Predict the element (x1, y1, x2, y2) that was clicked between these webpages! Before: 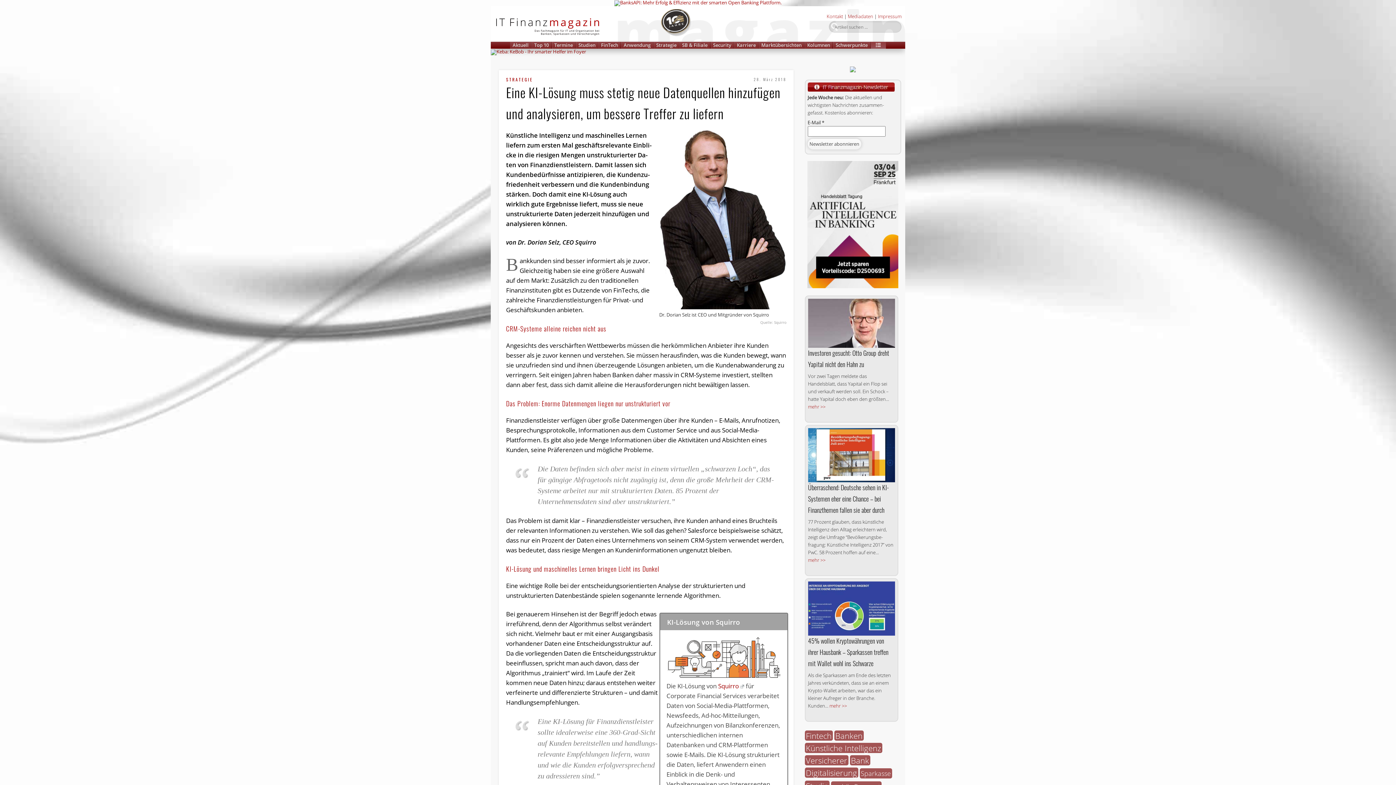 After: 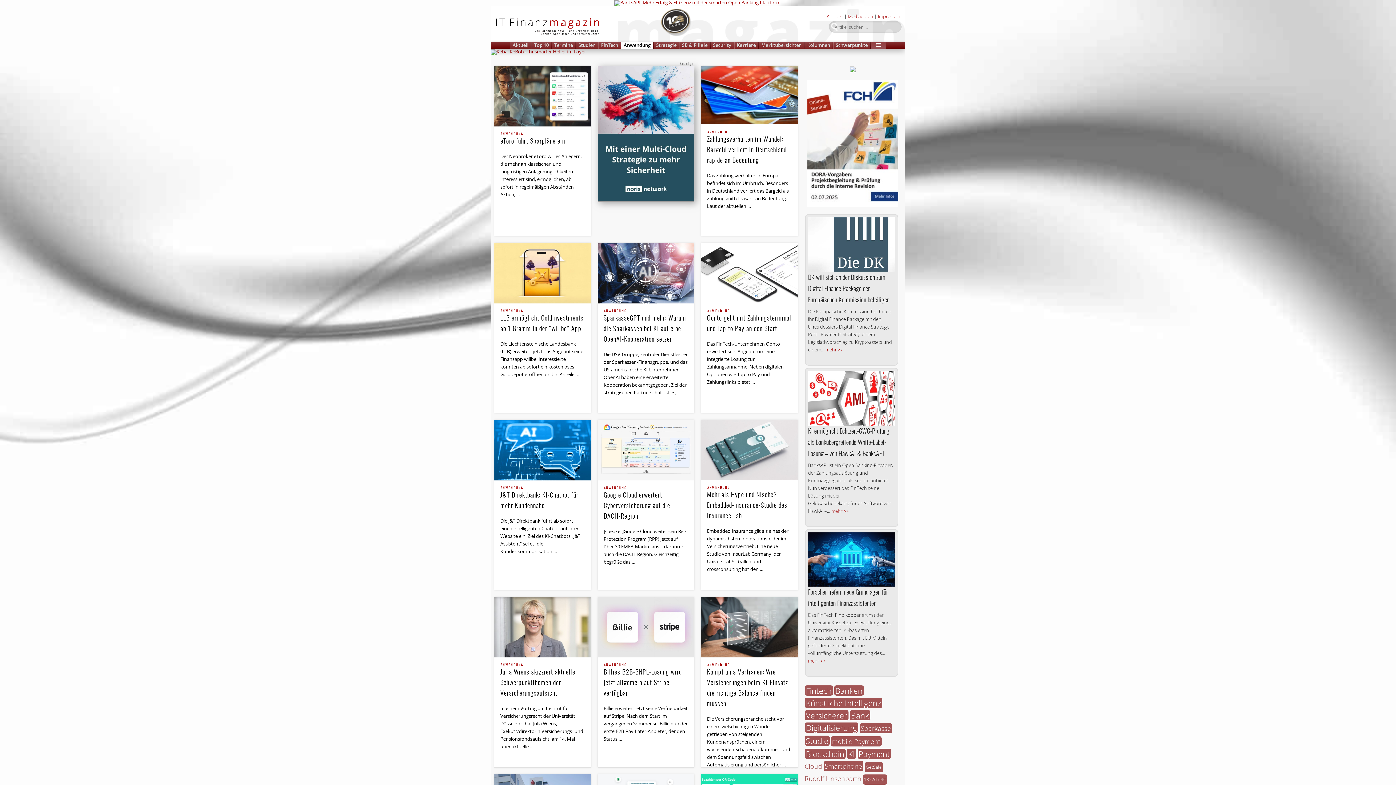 Action: label: Anwendung bbox: (621, 41, 653, 48)